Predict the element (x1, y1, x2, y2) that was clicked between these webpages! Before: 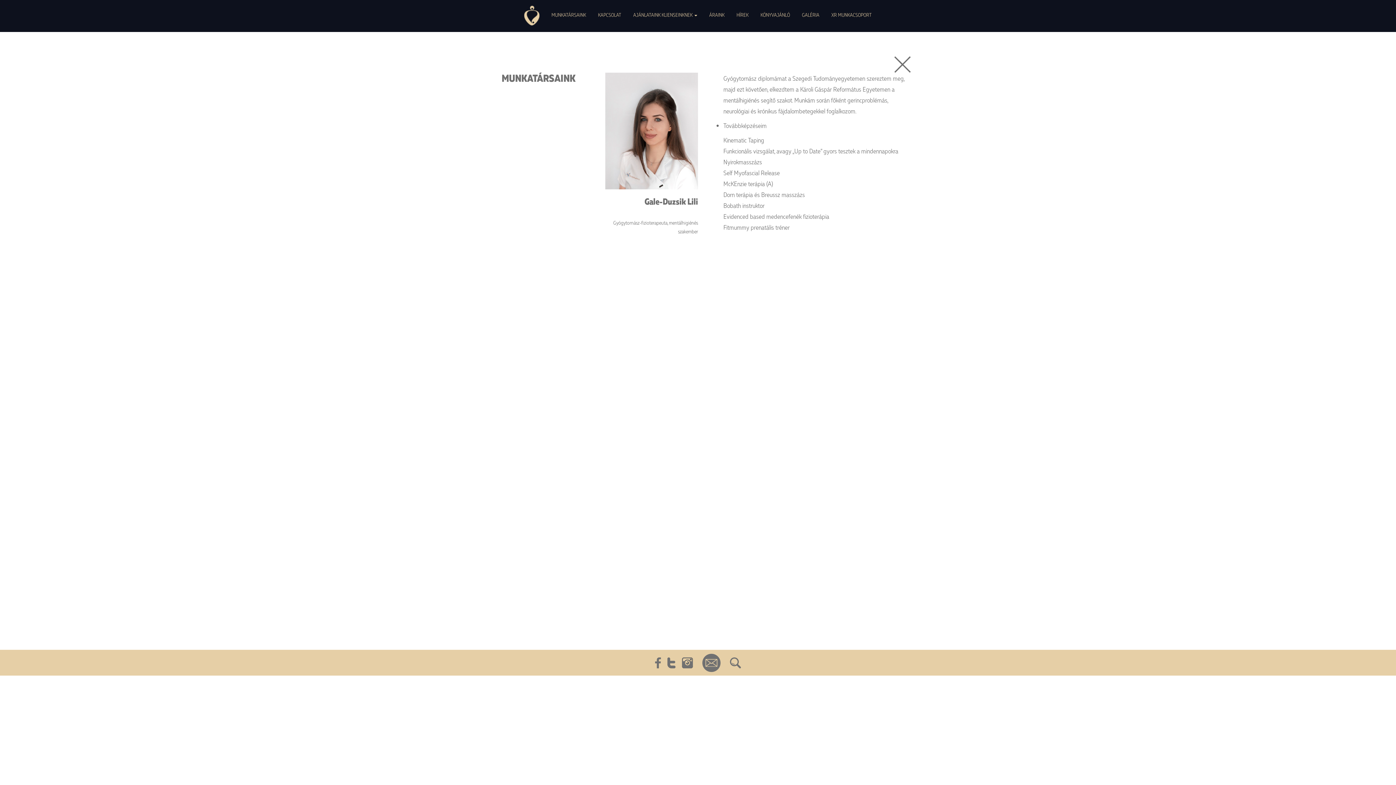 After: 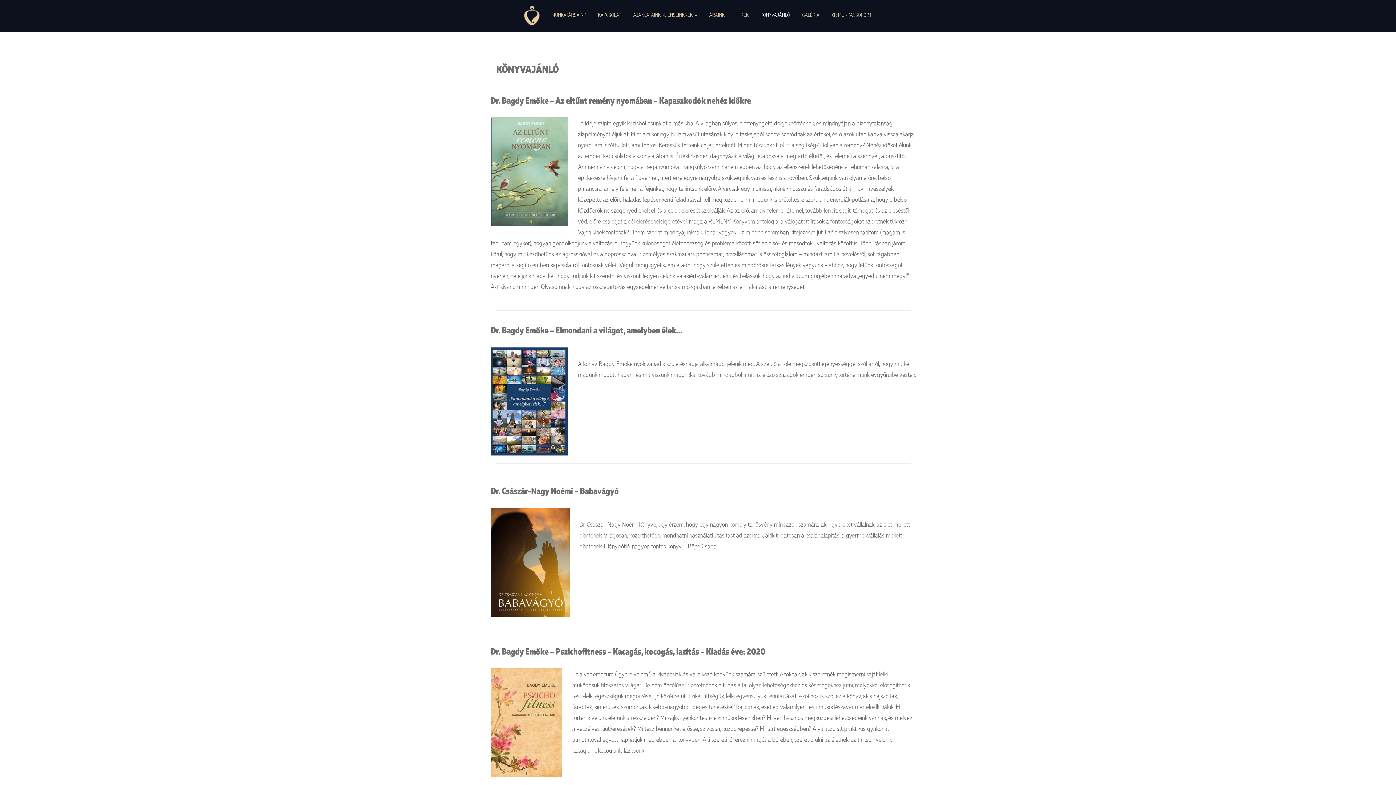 Action: label: KÖNYVAJÁNLÓ bbox: (755, 3, 795, 27)